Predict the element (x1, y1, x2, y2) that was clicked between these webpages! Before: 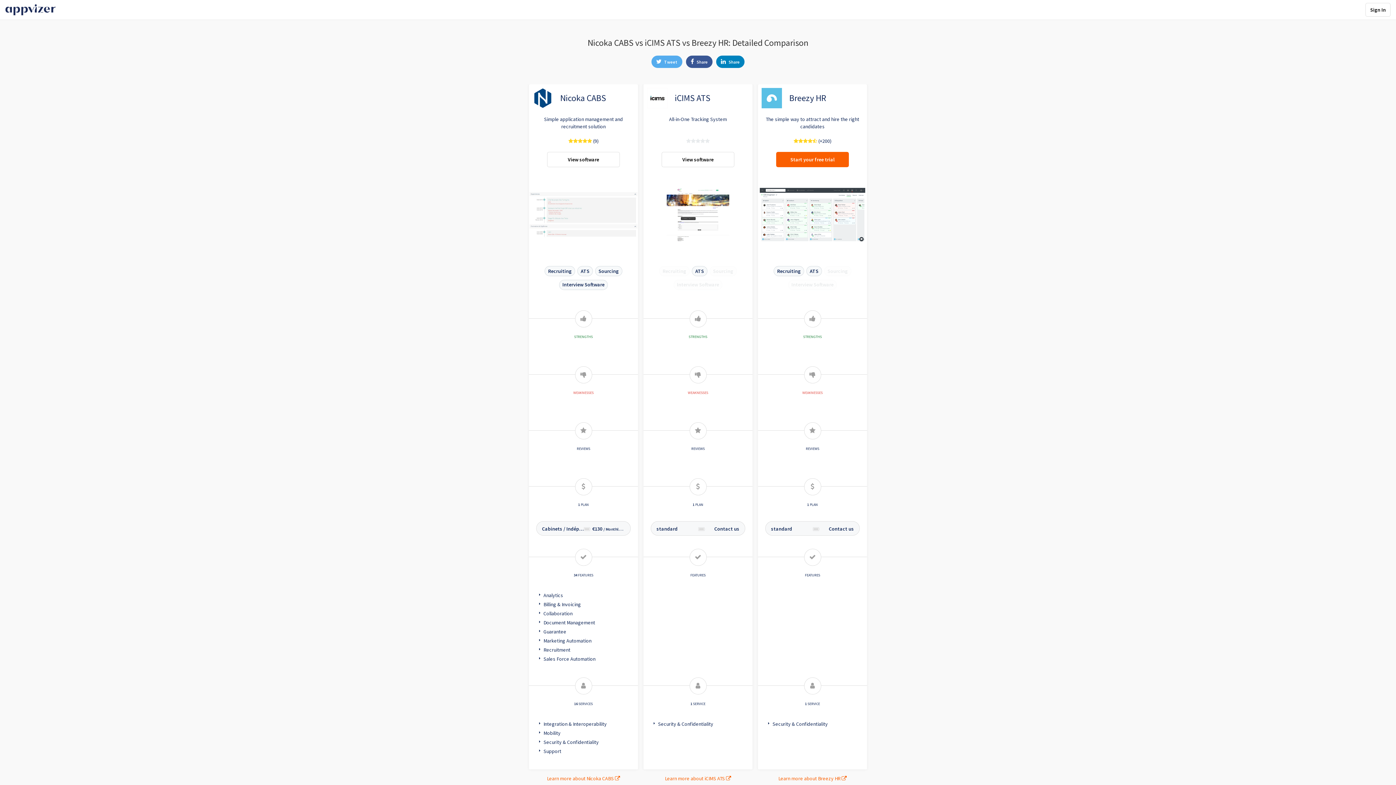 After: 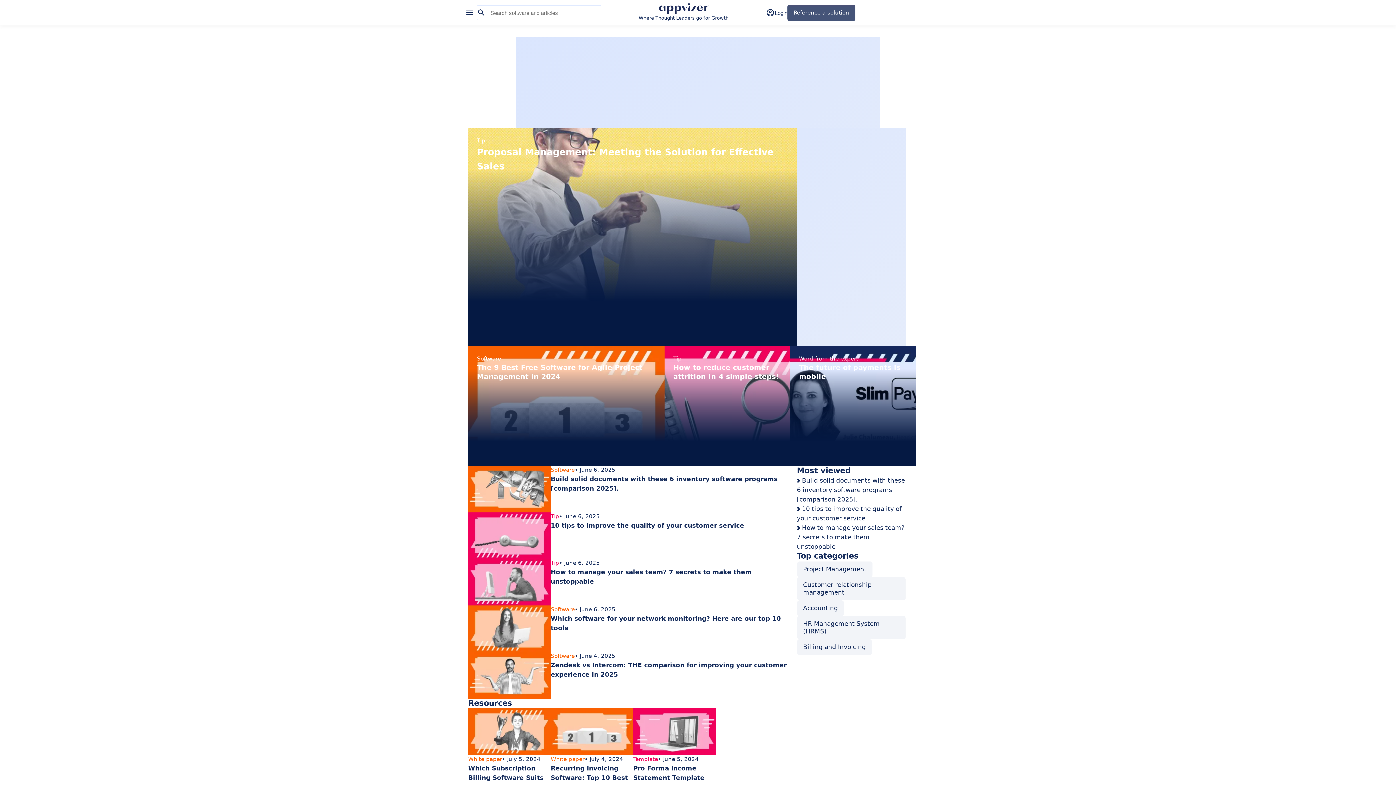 Action: bbox: (5, 5, 55, 12)